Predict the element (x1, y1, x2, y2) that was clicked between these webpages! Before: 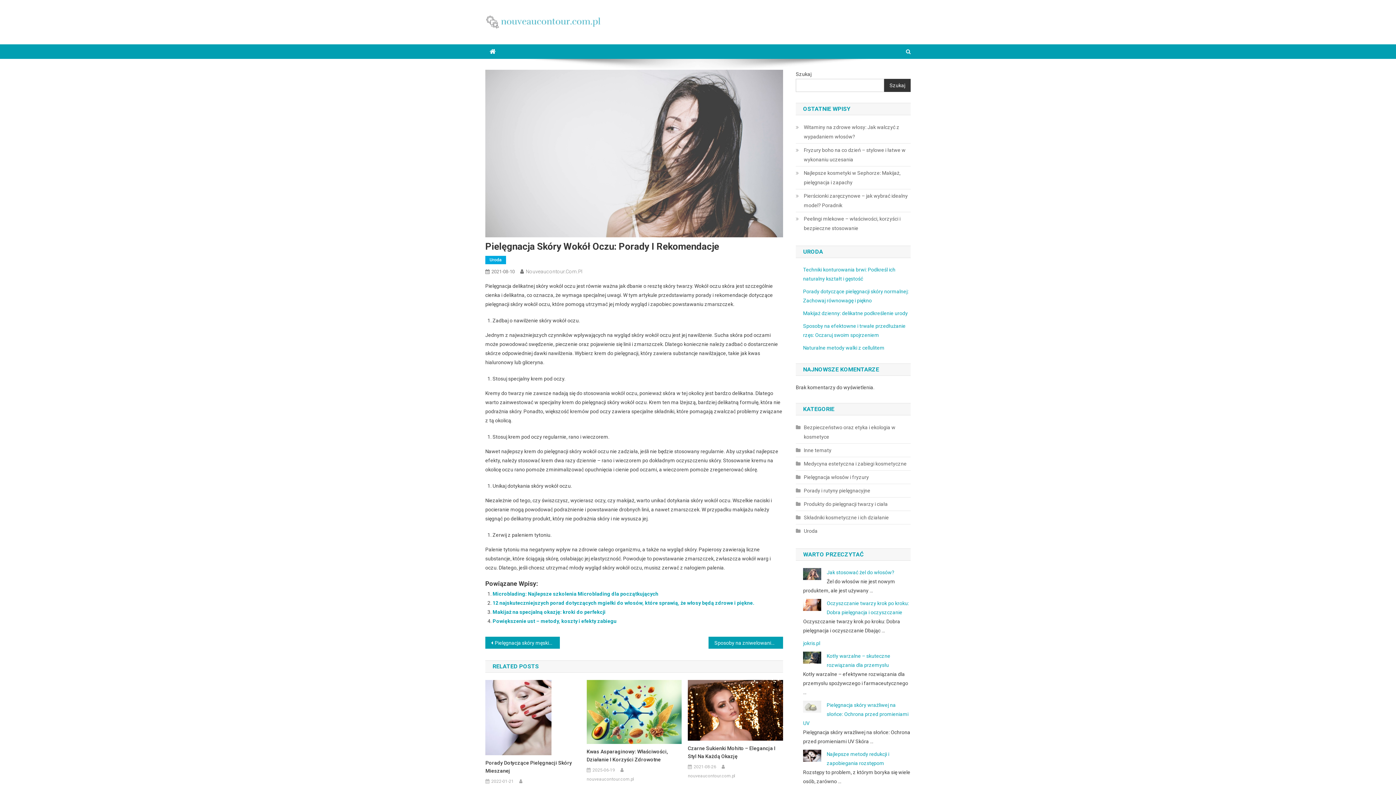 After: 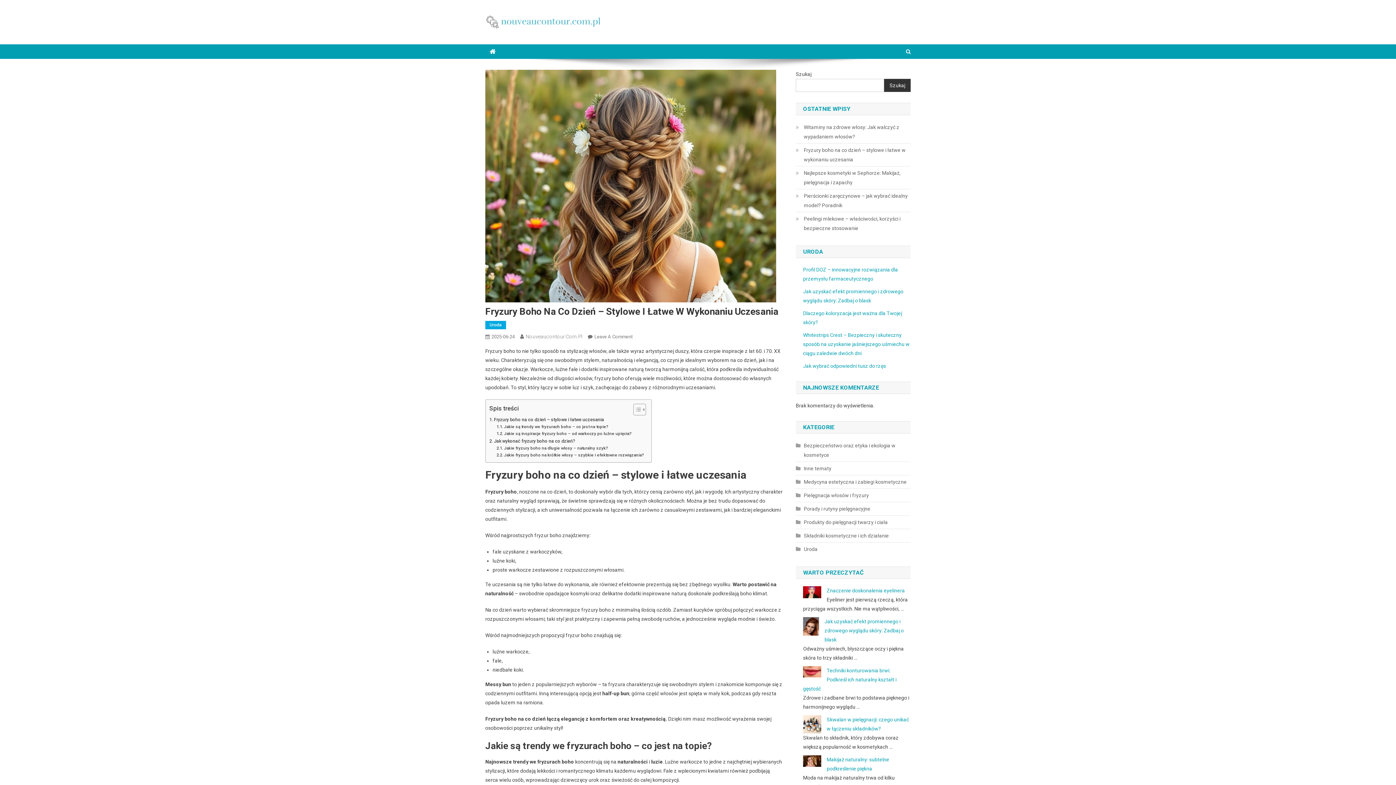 Action: label: Fryzury boho na co dzień – stylowe i łatwe w wykonaniu uczesania bbox: (796, 145, 910, 164)